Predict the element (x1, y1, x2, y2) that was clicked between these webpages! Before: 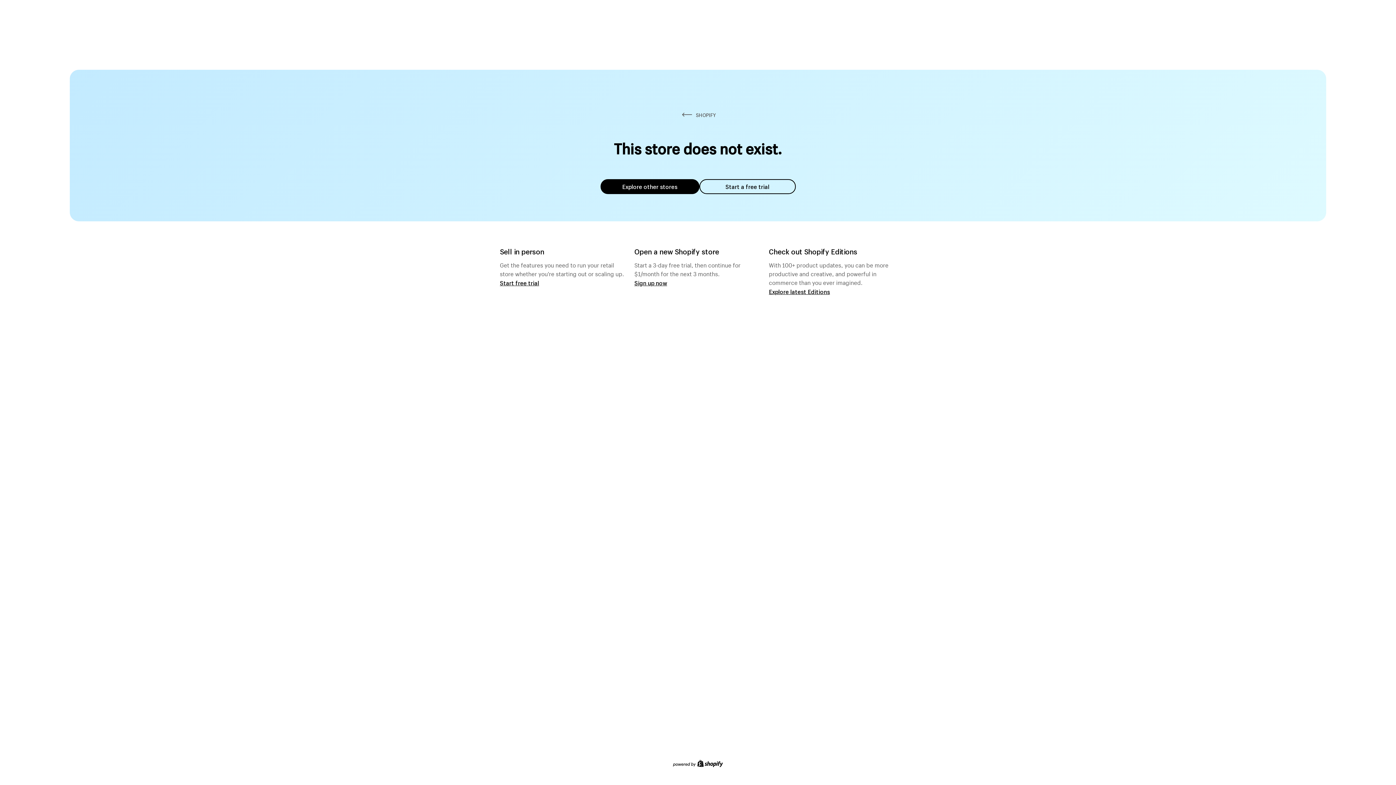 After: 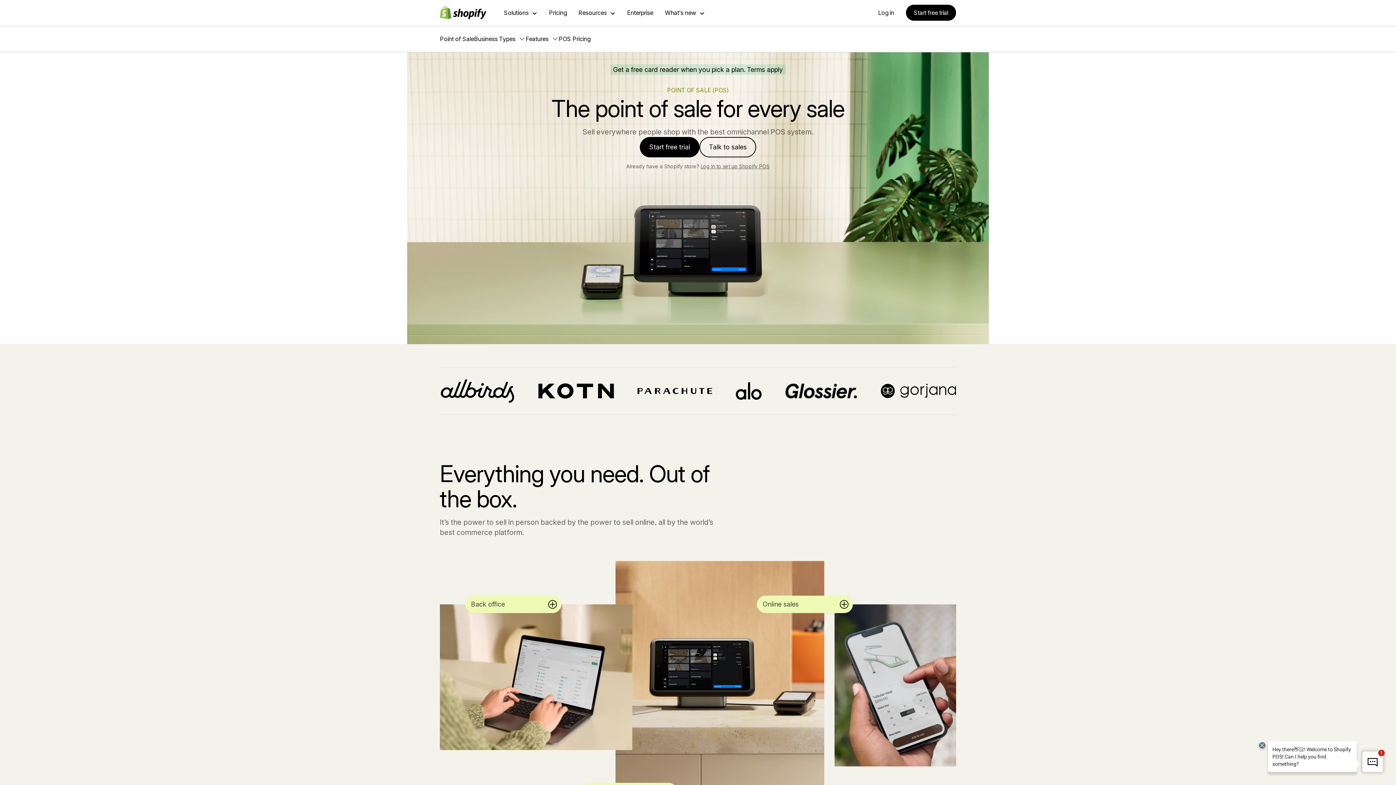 Action: label: Start free trial bbox: (500, 279, 539, 286)